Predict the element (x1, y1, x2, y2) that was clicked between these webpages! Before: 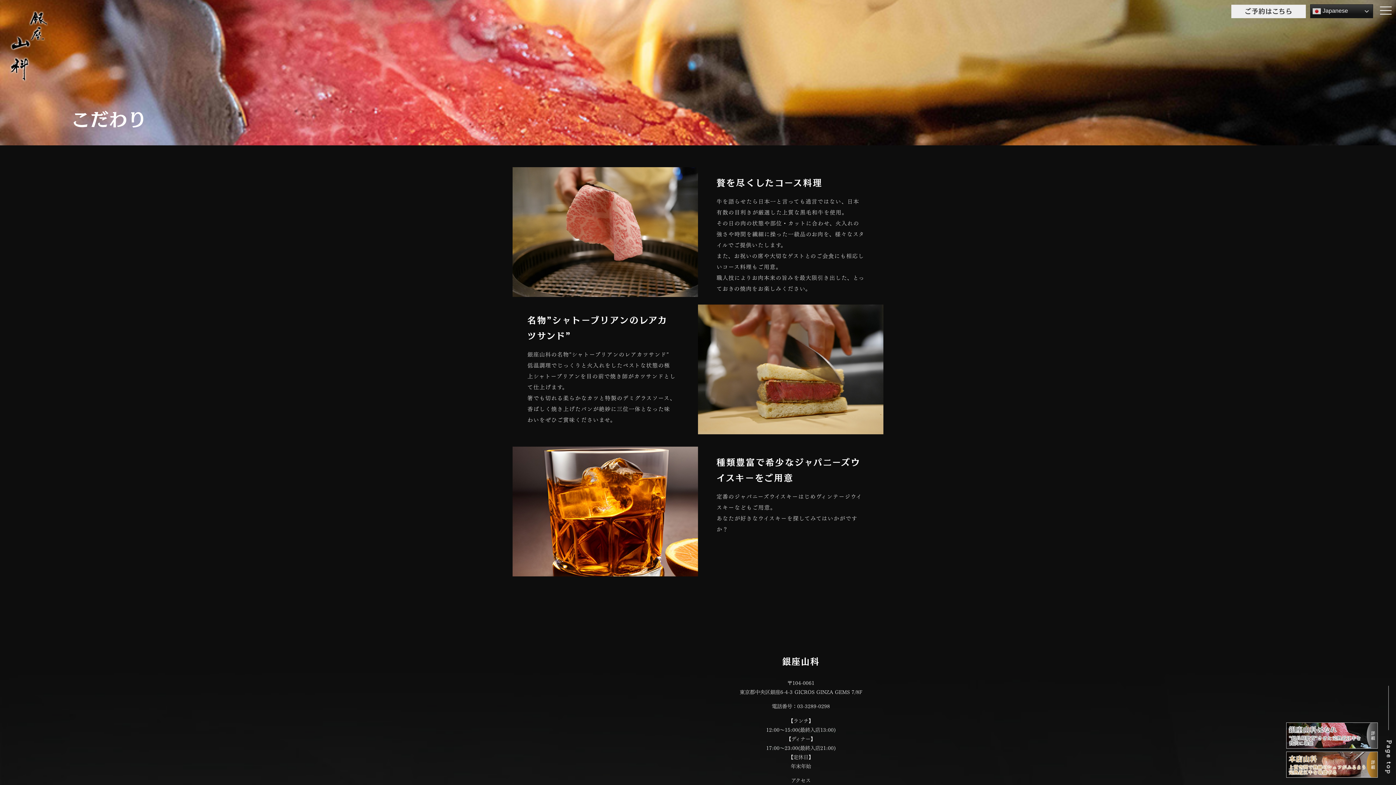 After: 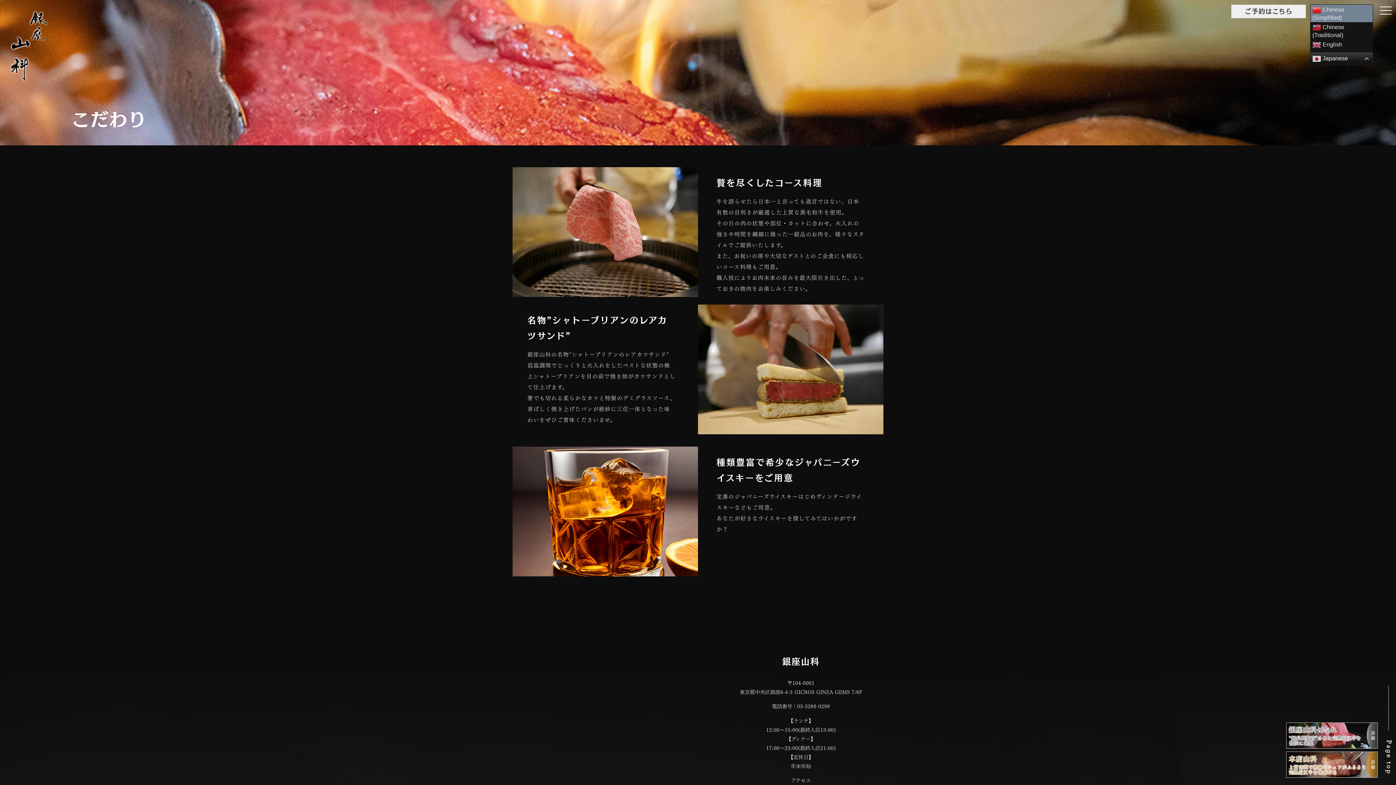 Action: label:  Japanese bbox: (1310, 4, 1373, 18)